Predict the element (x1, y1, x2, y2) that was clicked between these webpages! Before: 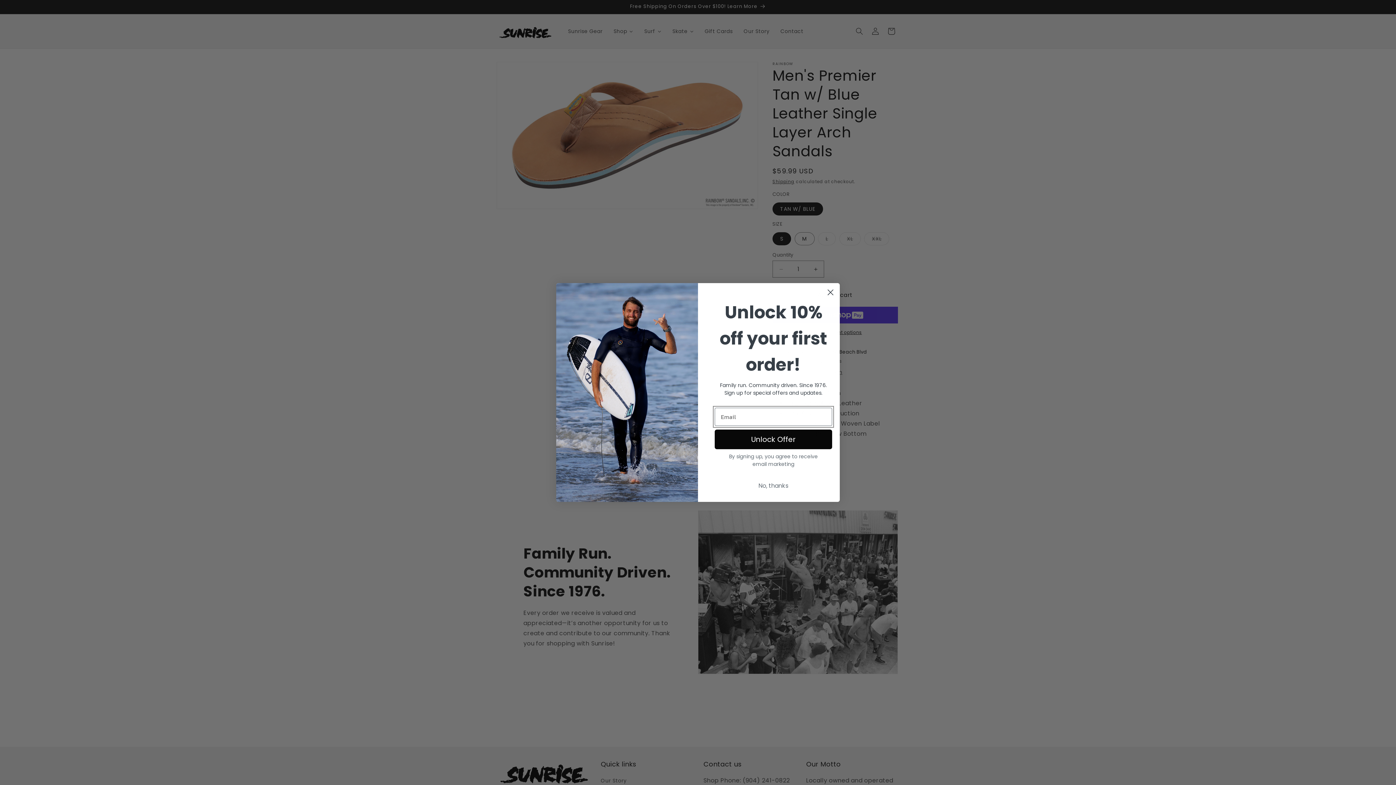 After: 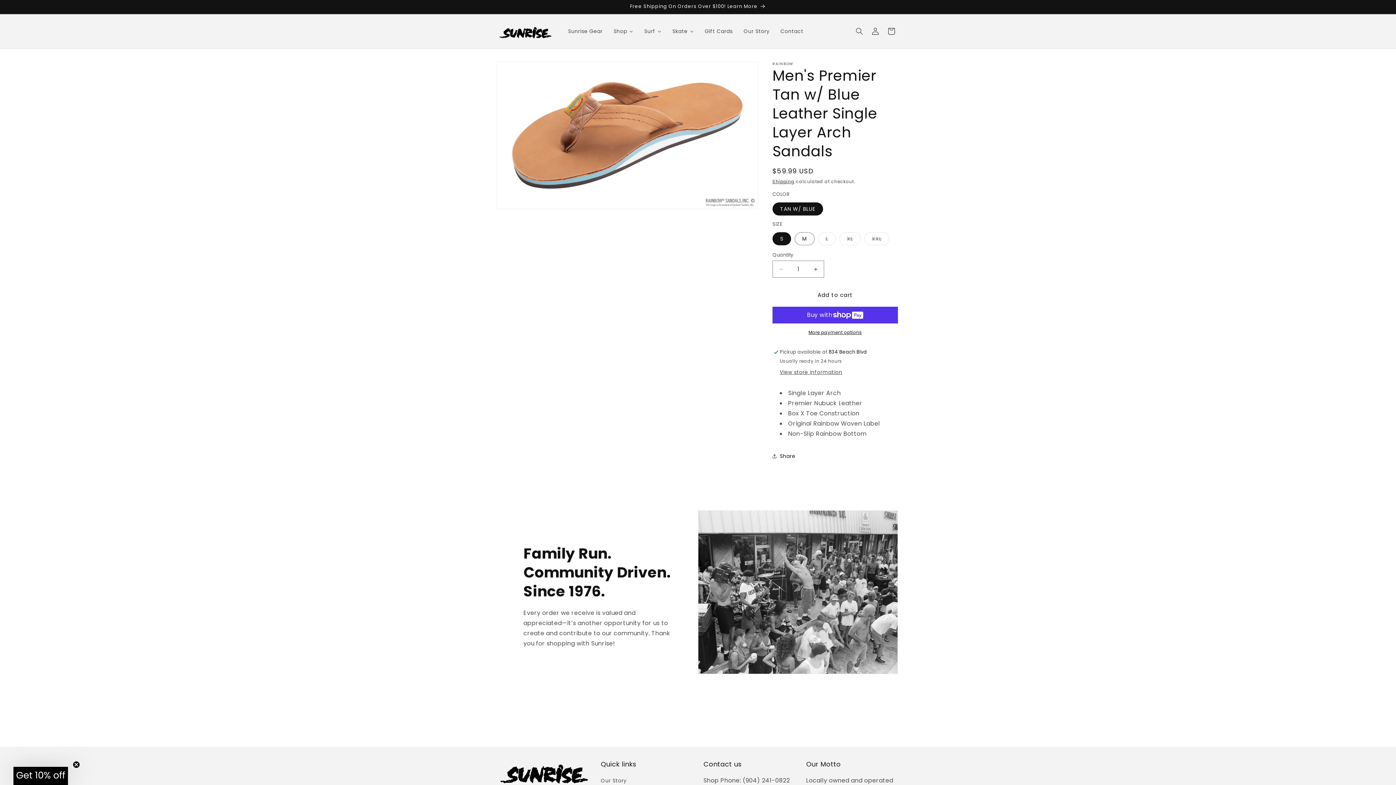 Action: bbox: (824, 286, 837, 298) label: Close dialog